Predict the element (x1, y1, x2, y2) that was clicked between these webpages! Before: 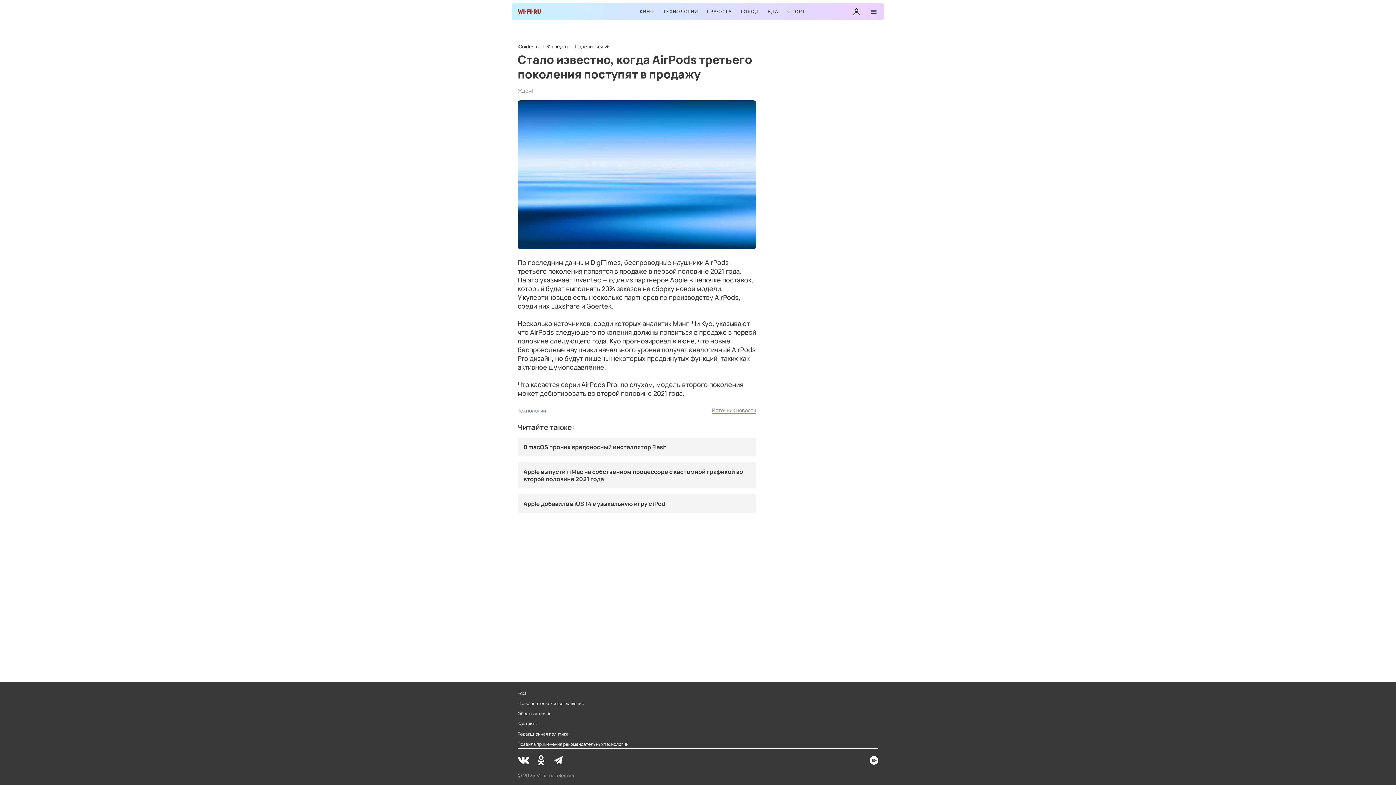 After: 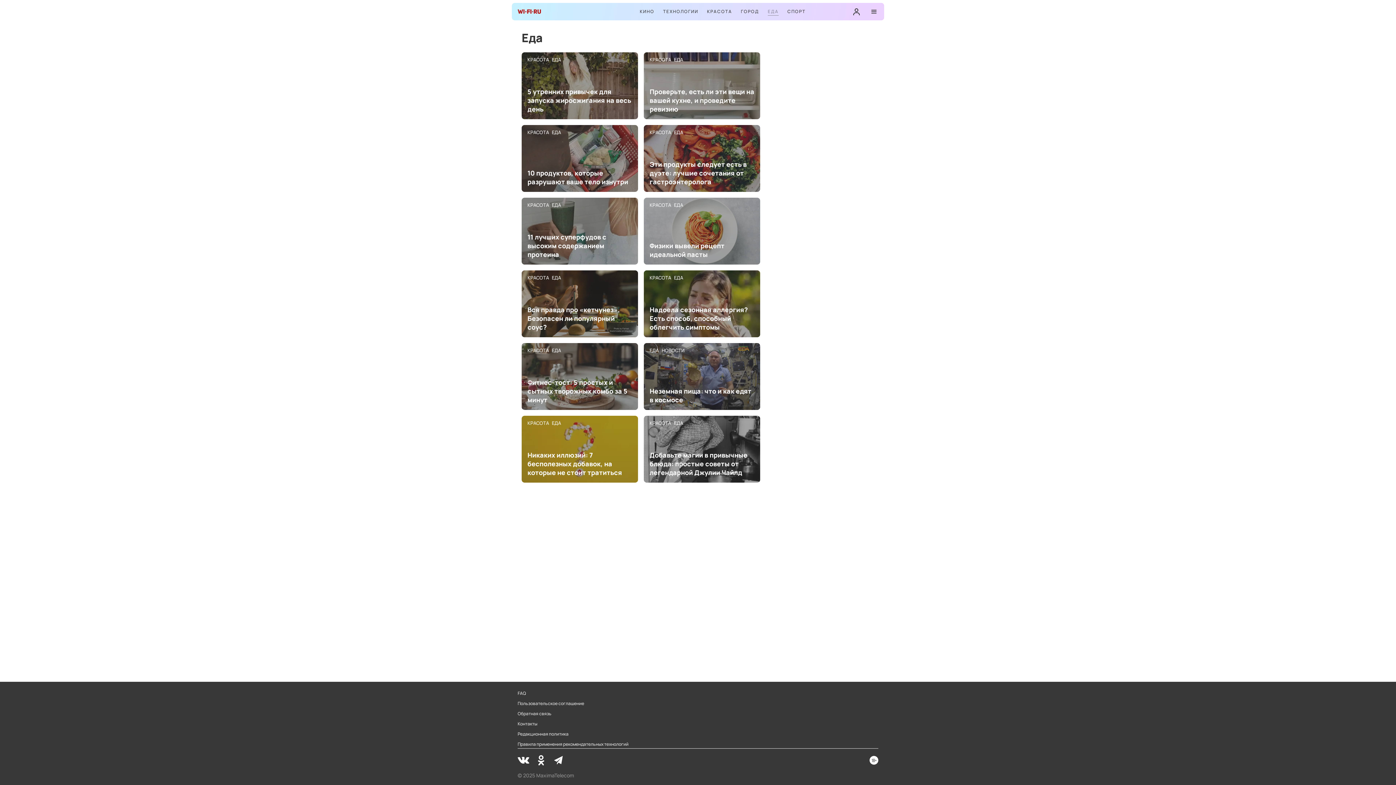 Action: bbox: (768, 8, 778, 15) label: ЕДА